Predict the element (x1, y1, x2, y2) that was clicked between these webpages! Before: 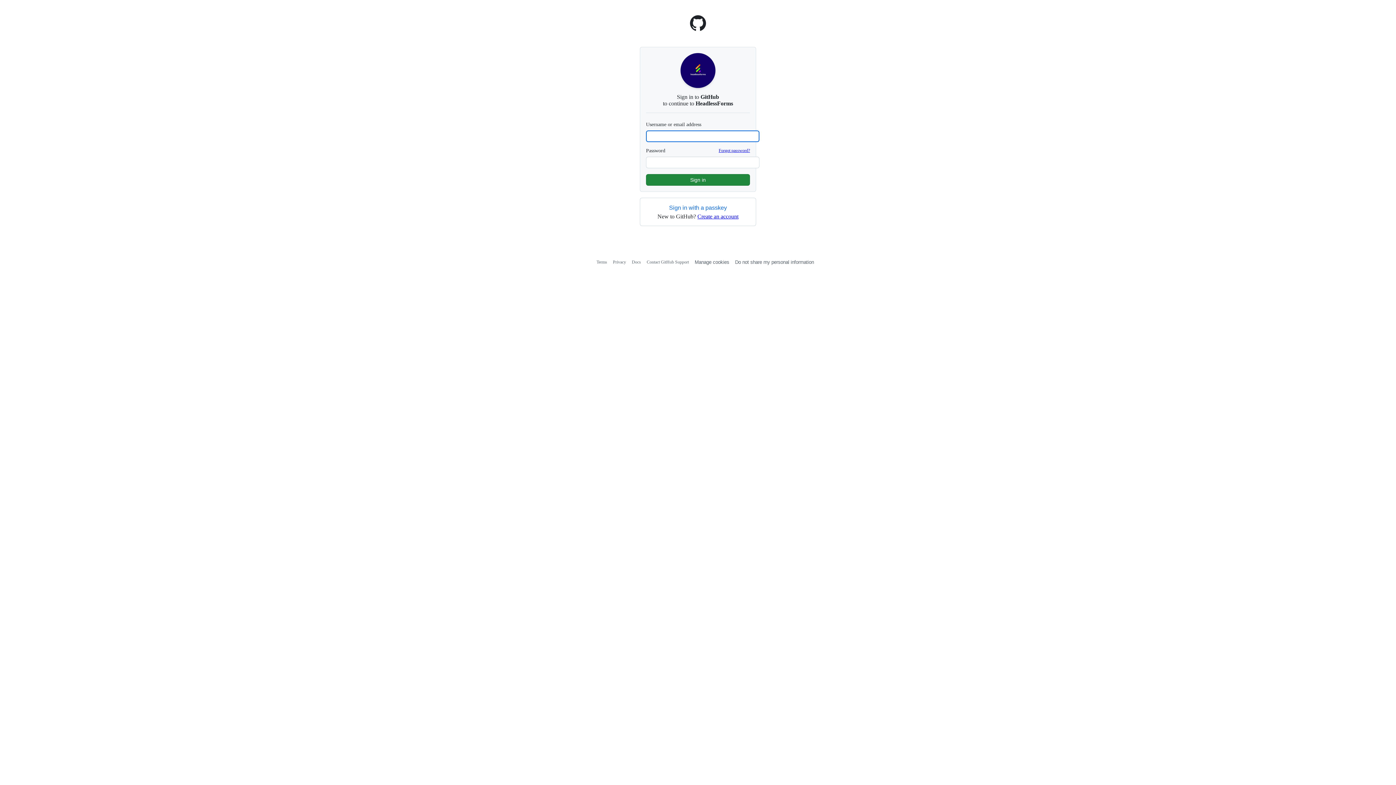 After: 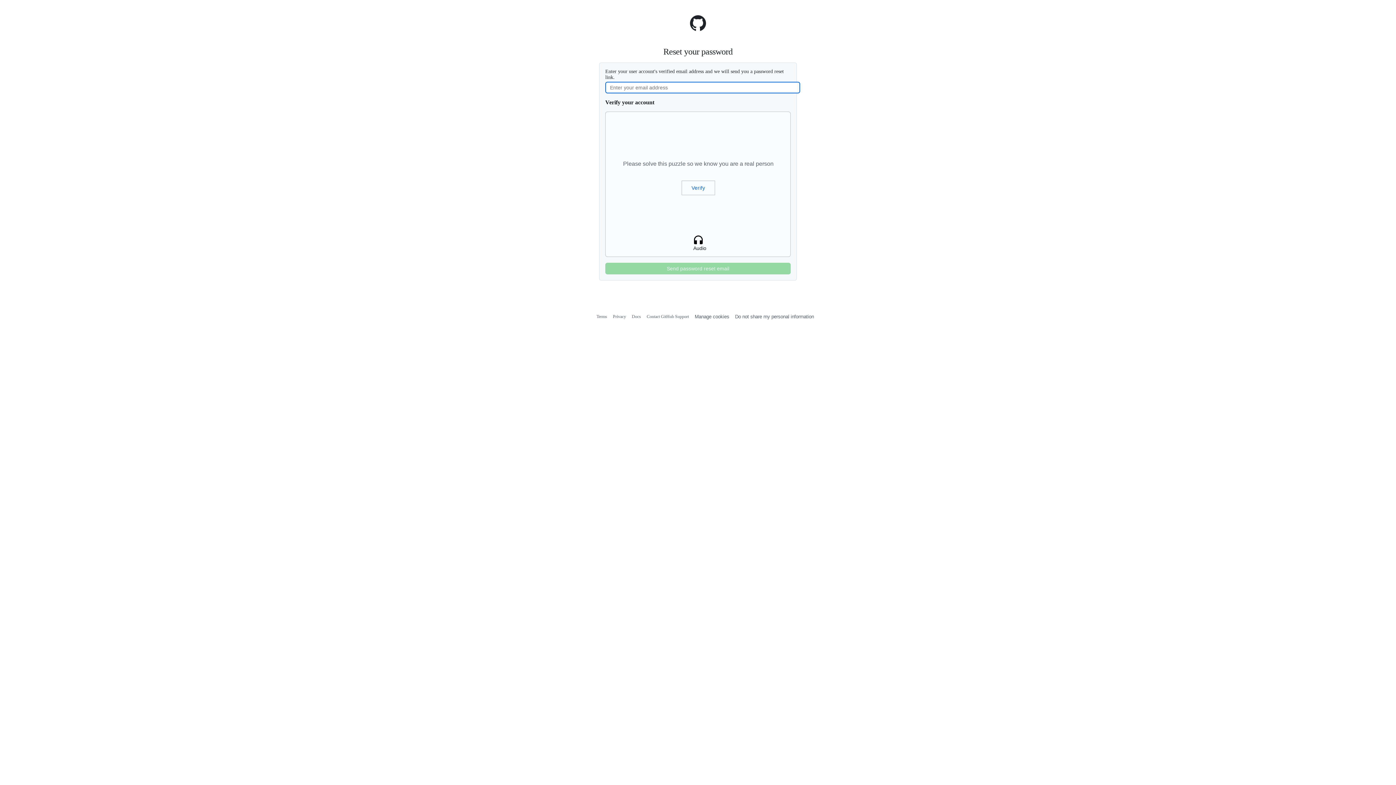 Action: bbox: (718, 148, 750, 153) label: Forgot password?